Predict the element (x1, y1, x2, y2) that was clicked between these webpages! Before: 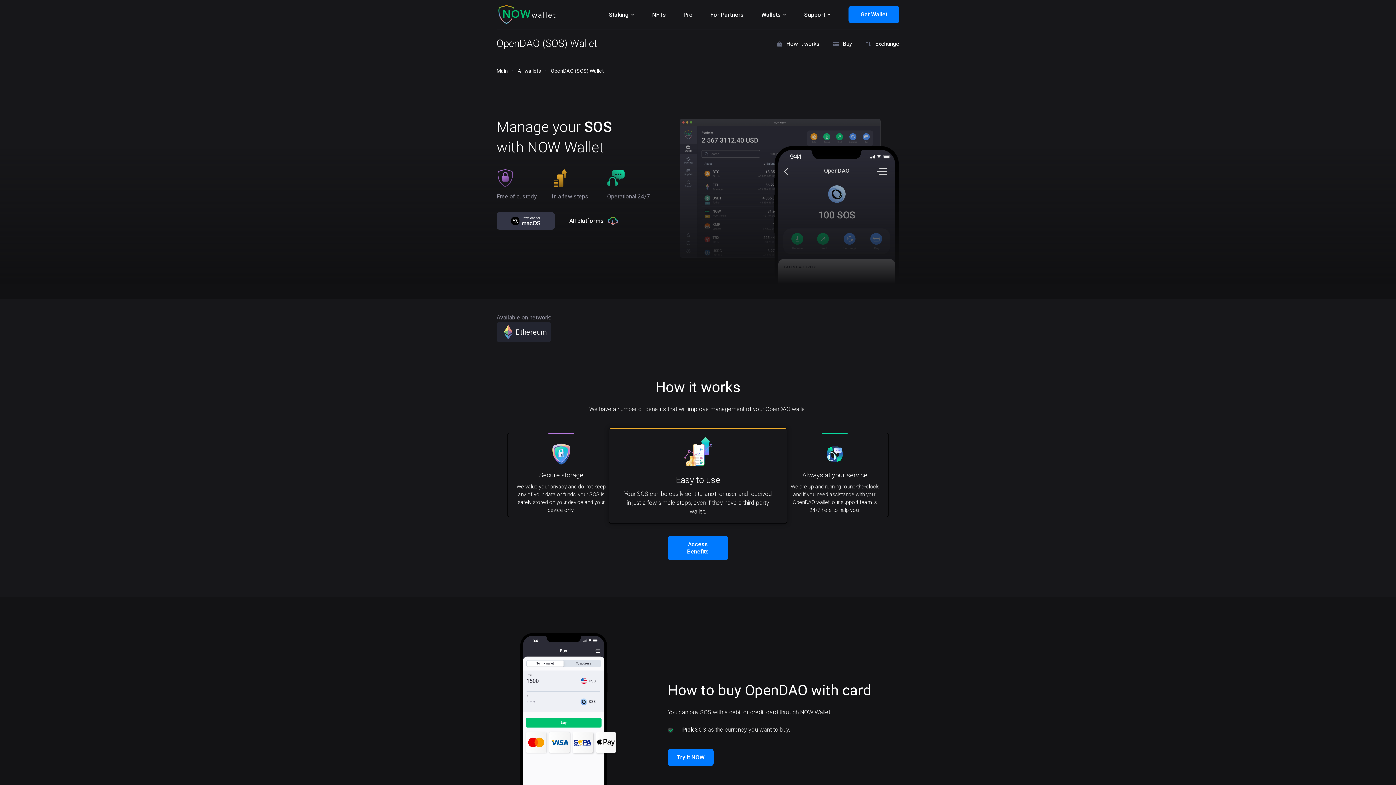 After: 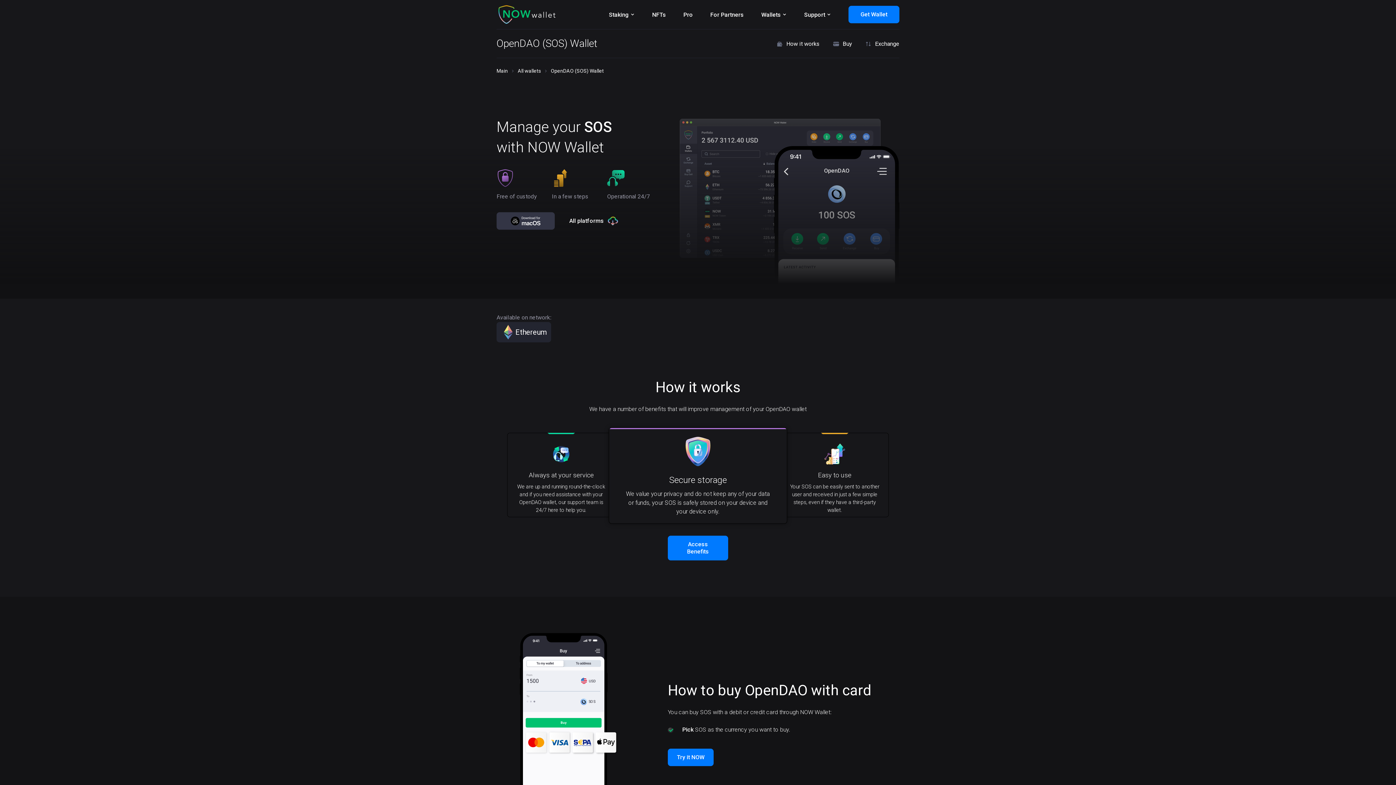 Action: label: Secure storage
We value your privacy and do not keep any of your data or funds, your SOS is safely stored on your device and your device only. bbox: (507, 433, 615, 517)